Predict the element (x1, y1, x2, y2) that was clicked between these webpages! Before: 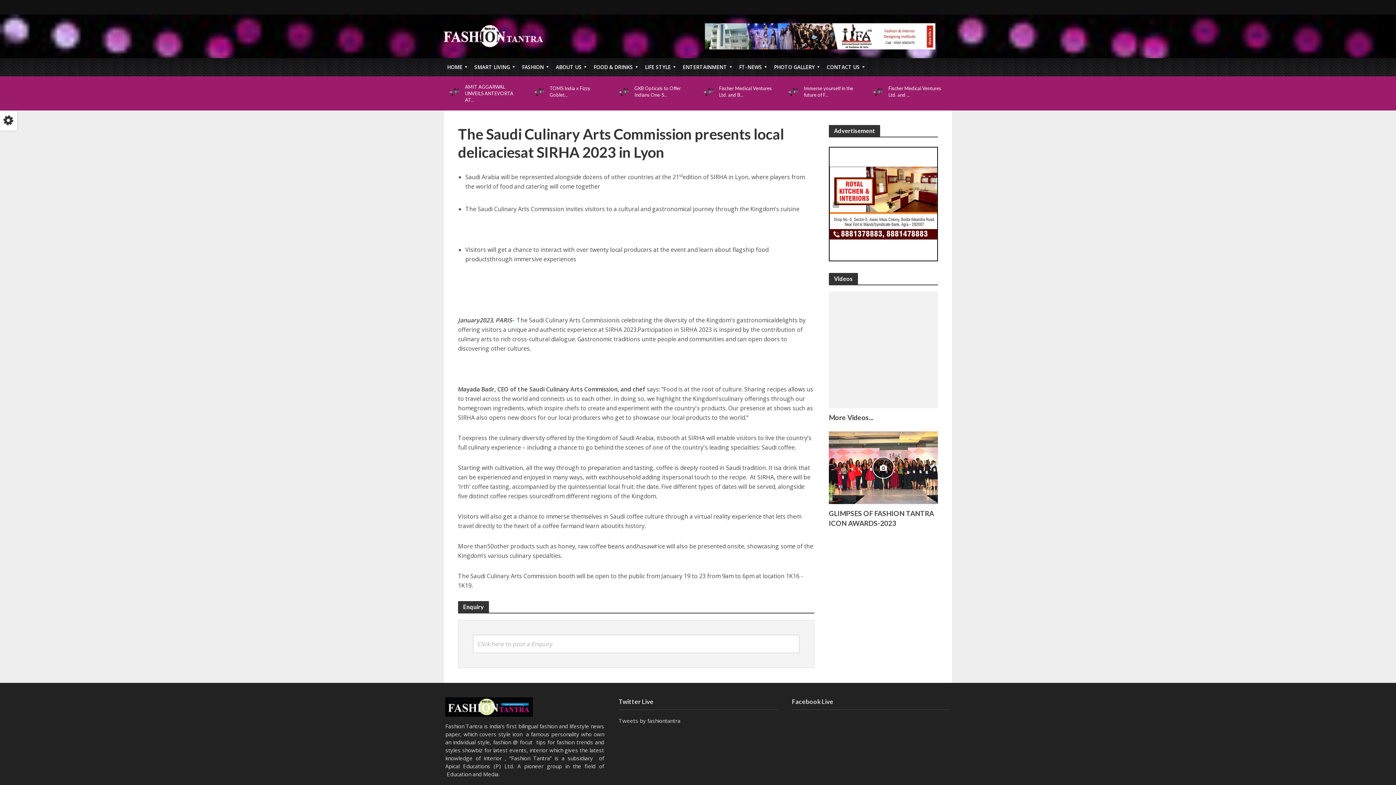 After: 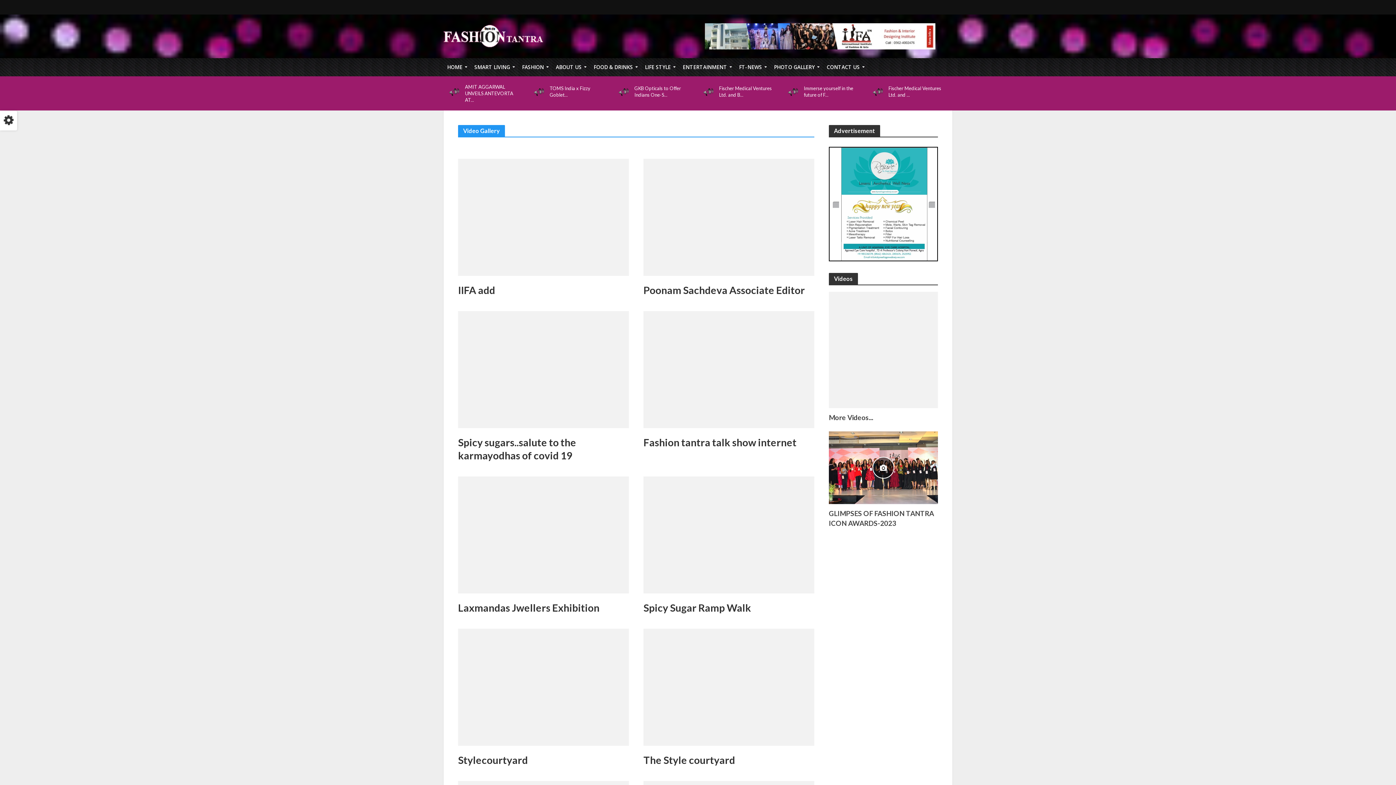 Action: bbox: (829, 412, 938, 422) label: More Videos...